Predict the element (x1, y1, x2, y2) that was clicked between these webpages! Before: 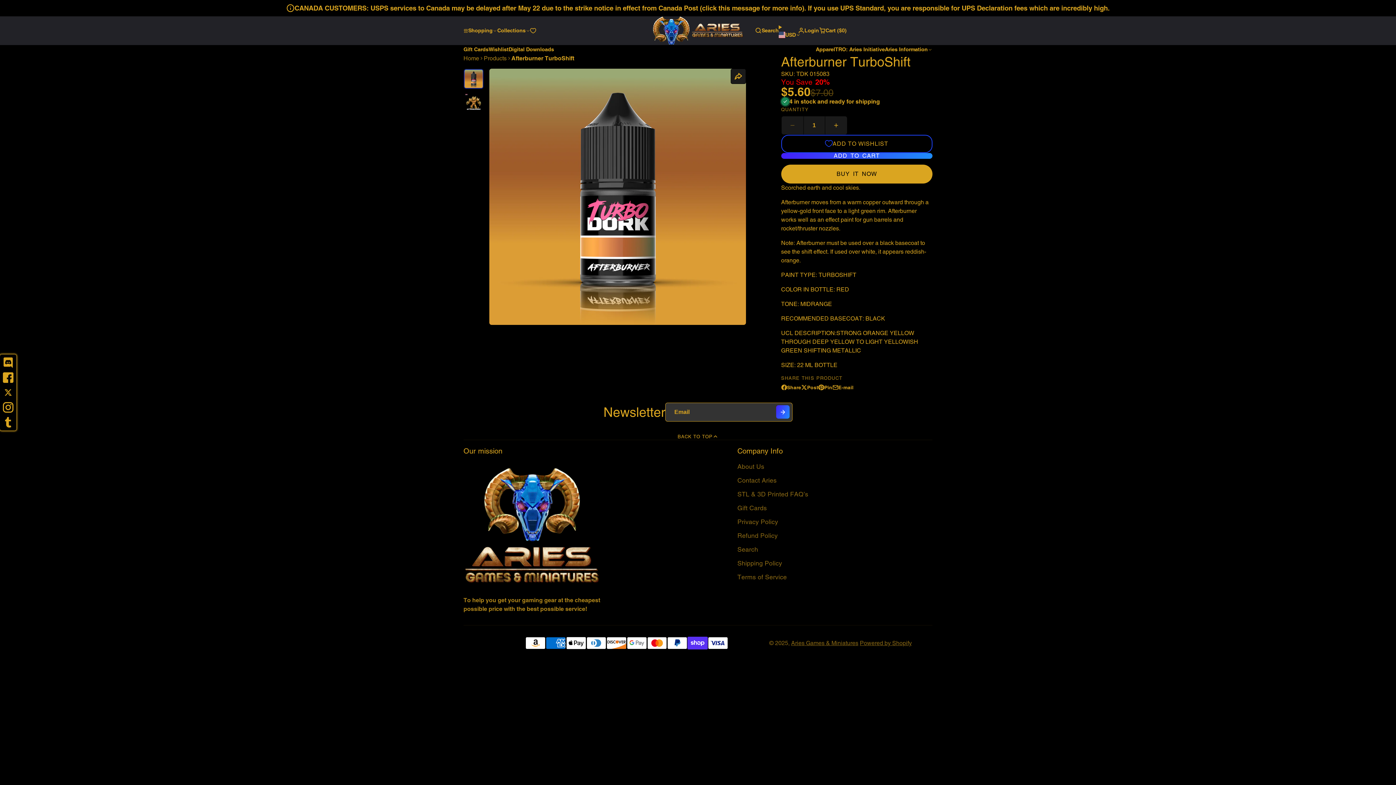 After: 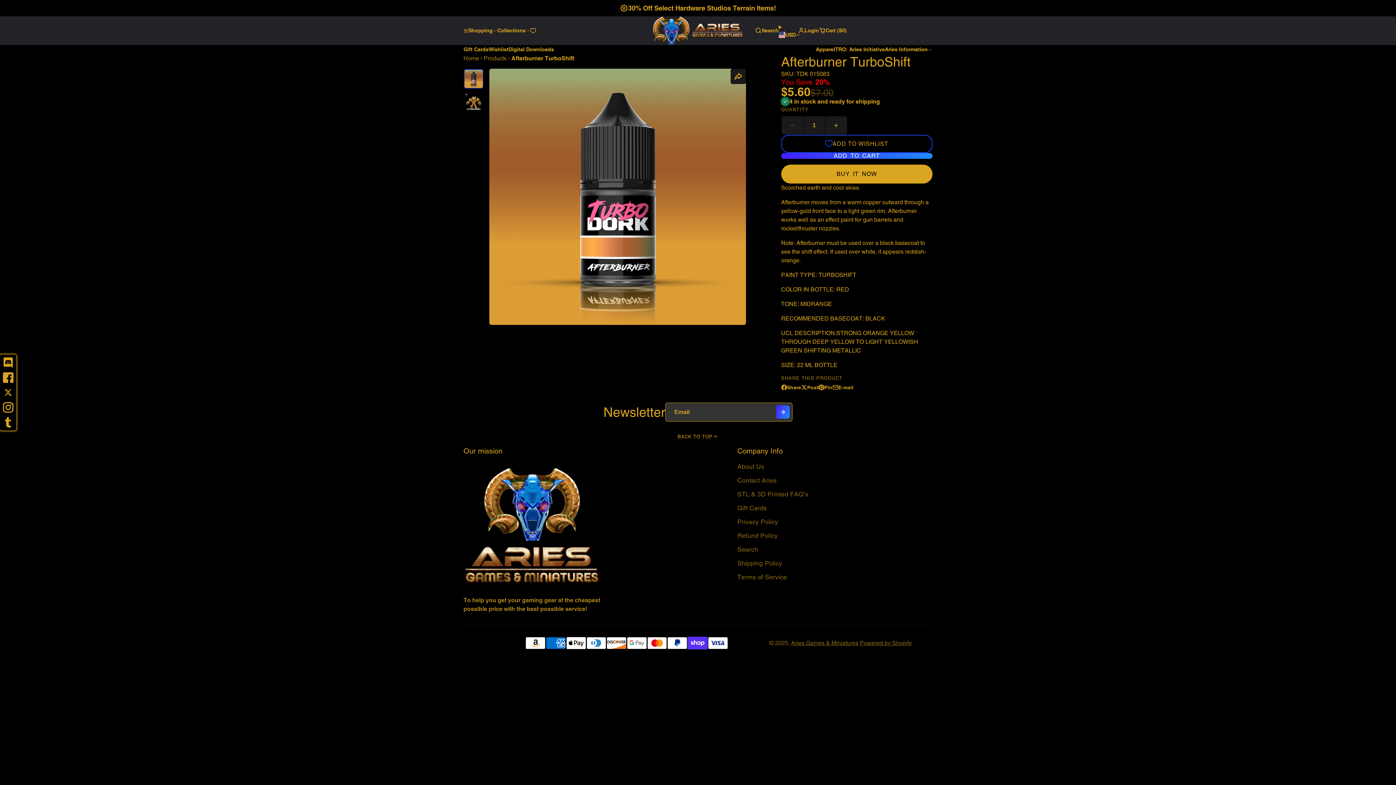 Action: bbox: (818, 383, 832, 391) label: Pin
Pin on Pinterest
Opens in a new window.